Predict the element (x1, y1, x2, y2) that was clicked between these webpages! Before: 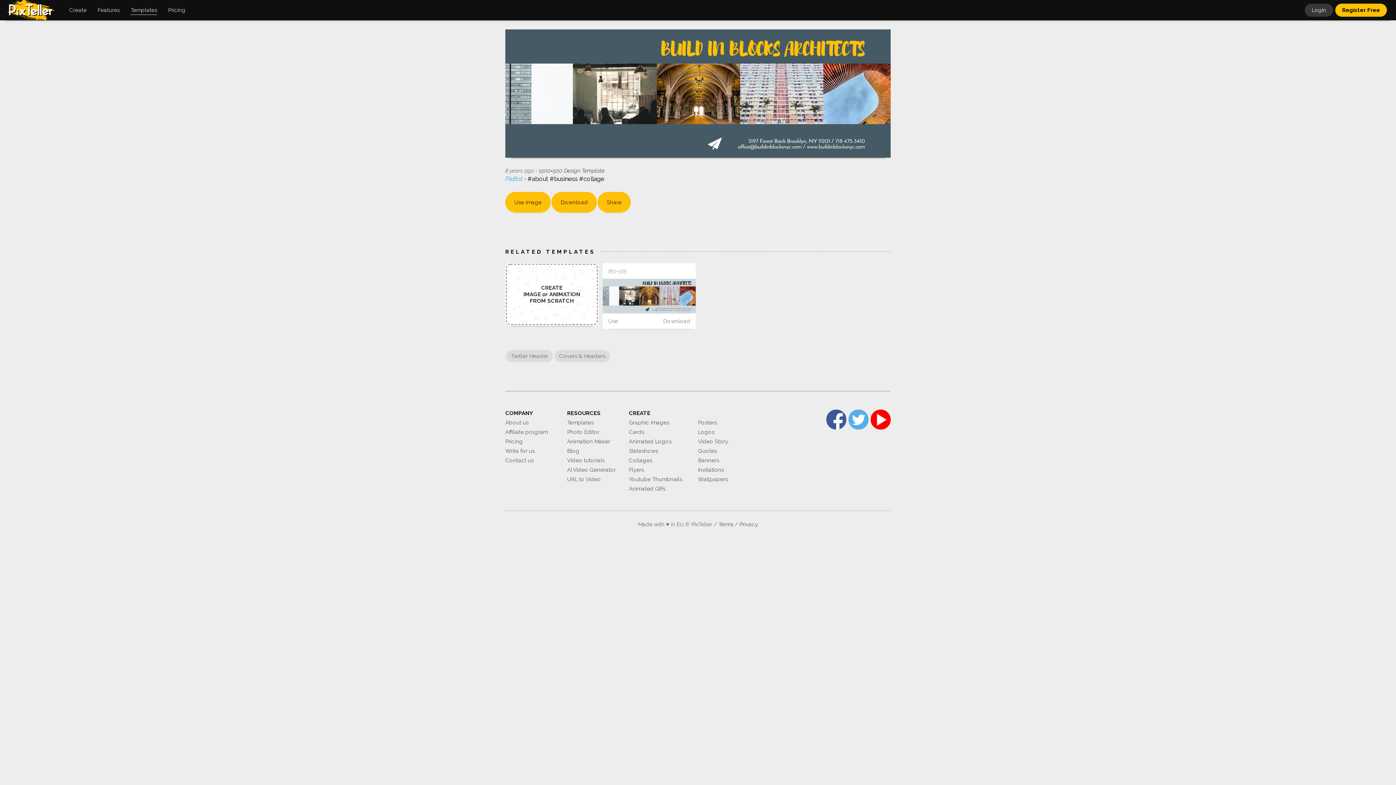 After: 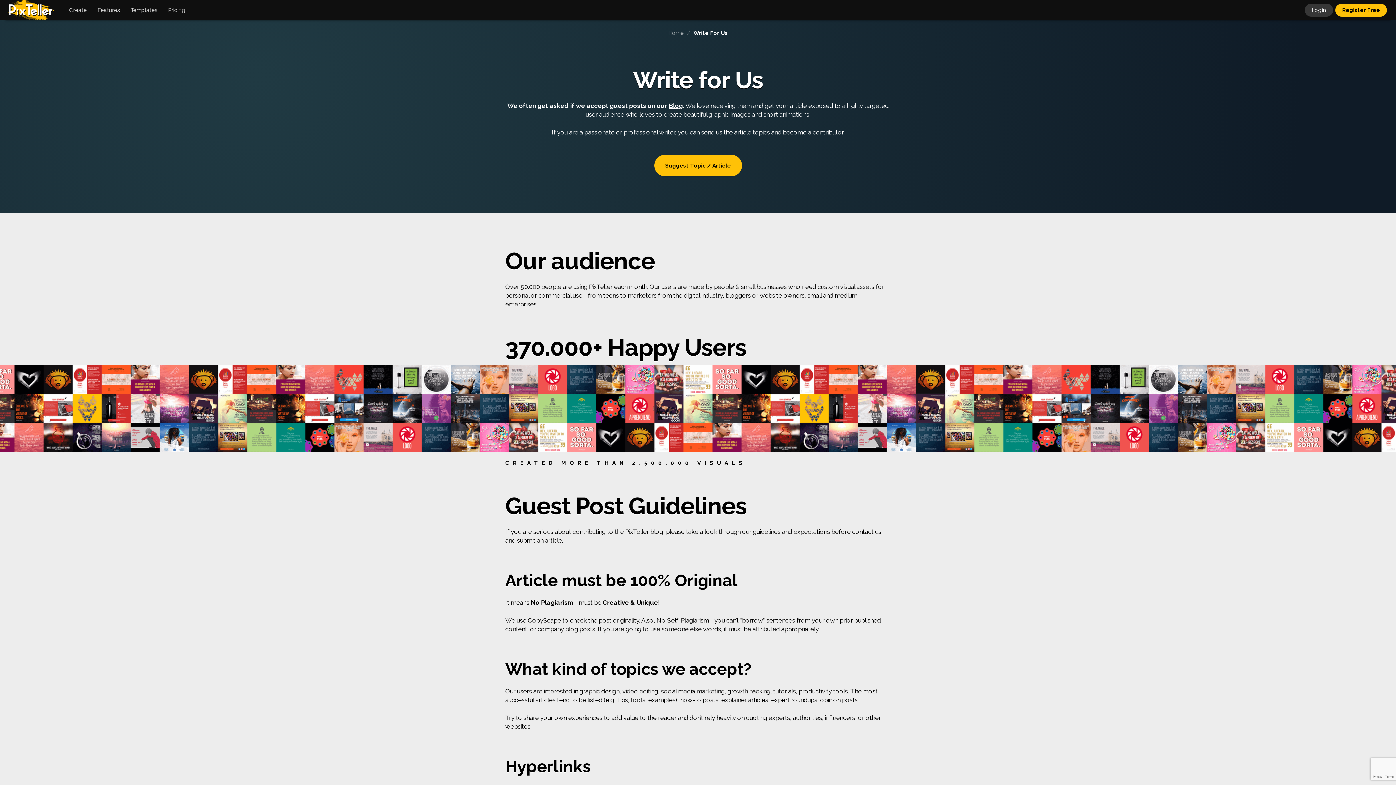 Action: label: Write for us bbox: (505, 447, 534, 455)